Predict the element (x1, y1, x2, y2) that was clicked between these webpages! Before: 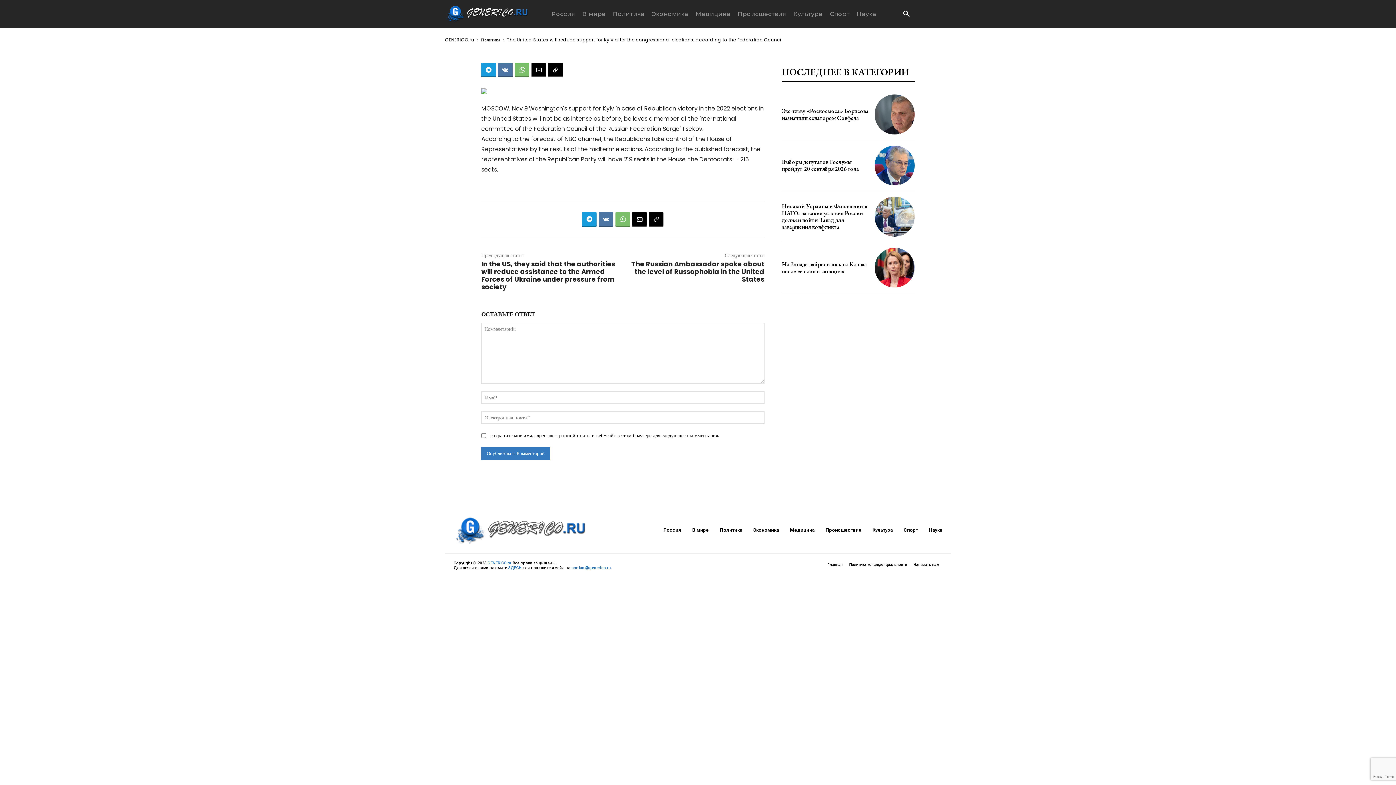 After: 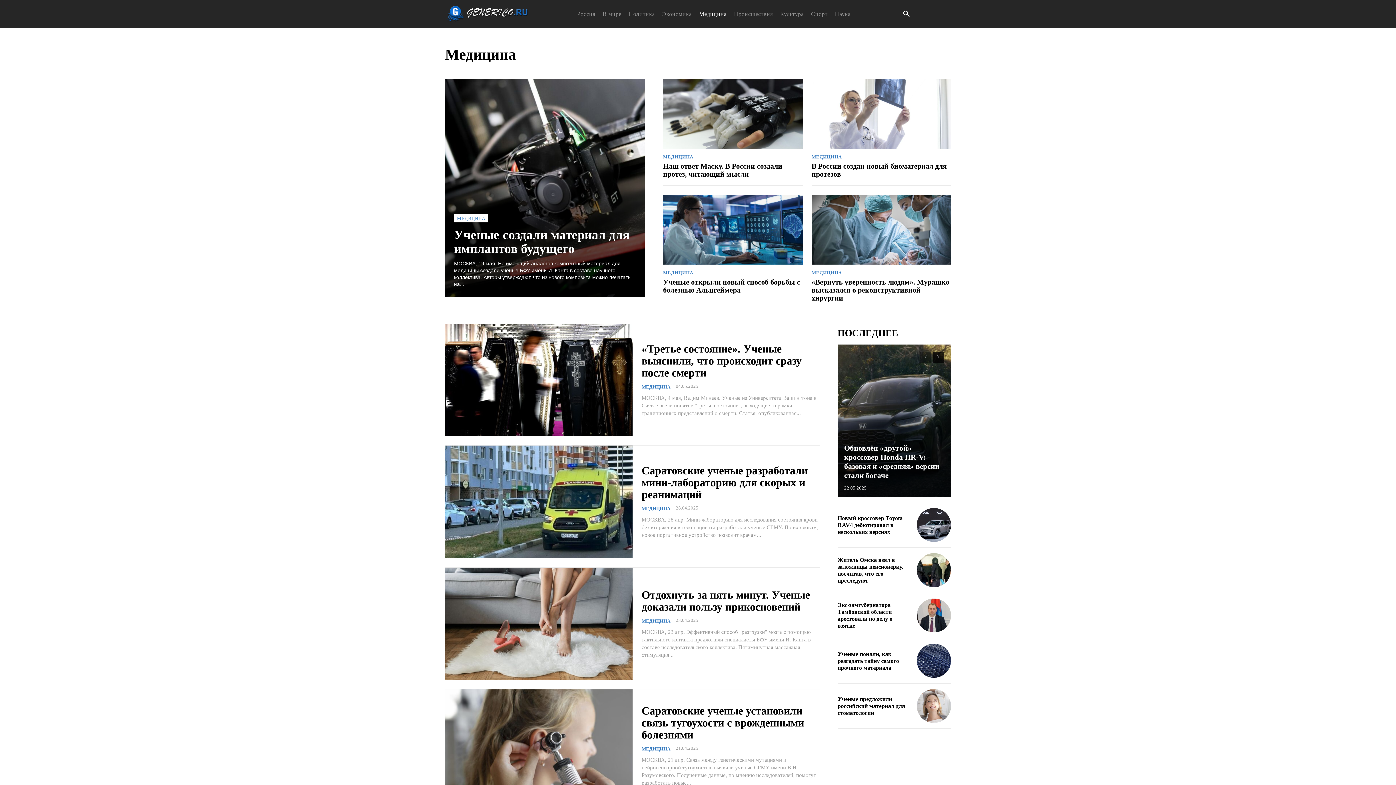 Action: bbox: (790, 527, 814, 533) label: Медицина